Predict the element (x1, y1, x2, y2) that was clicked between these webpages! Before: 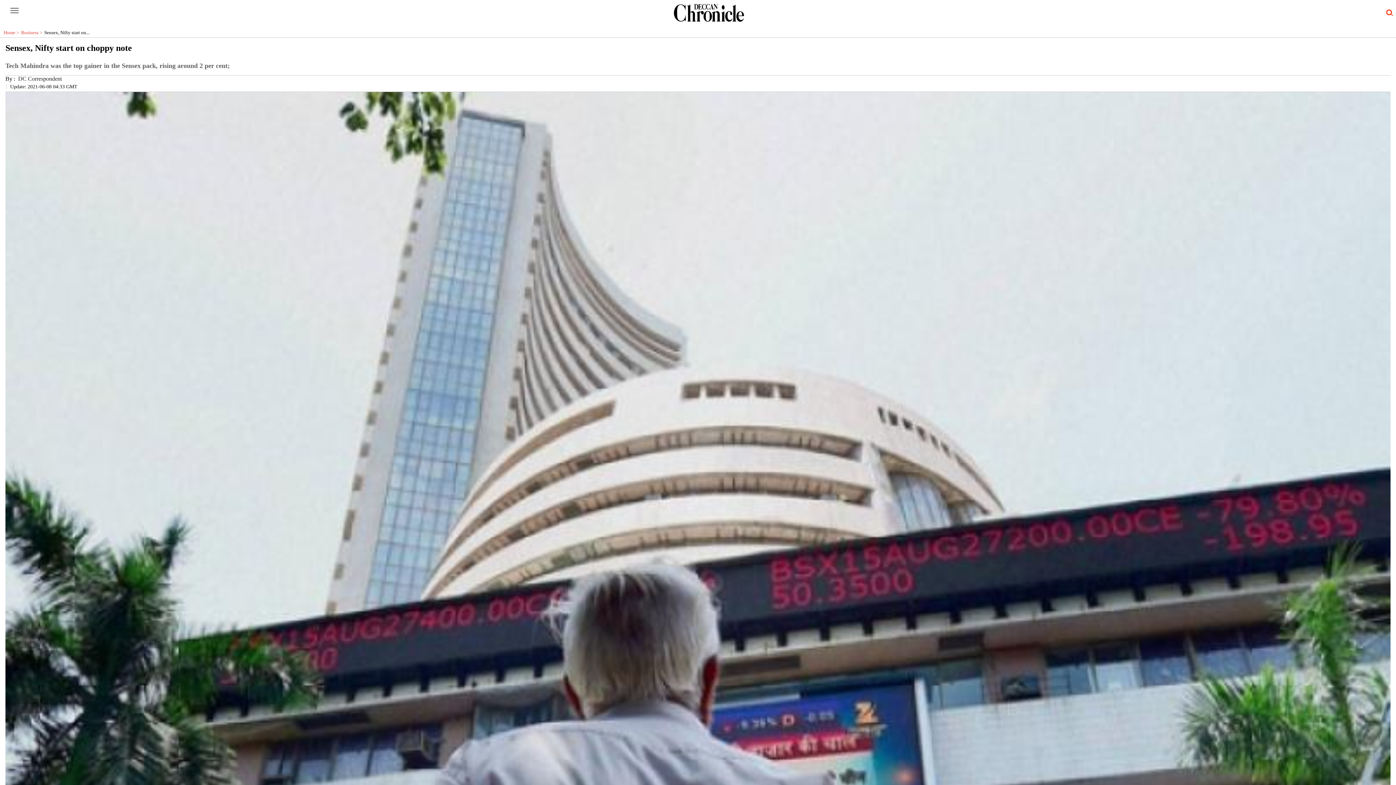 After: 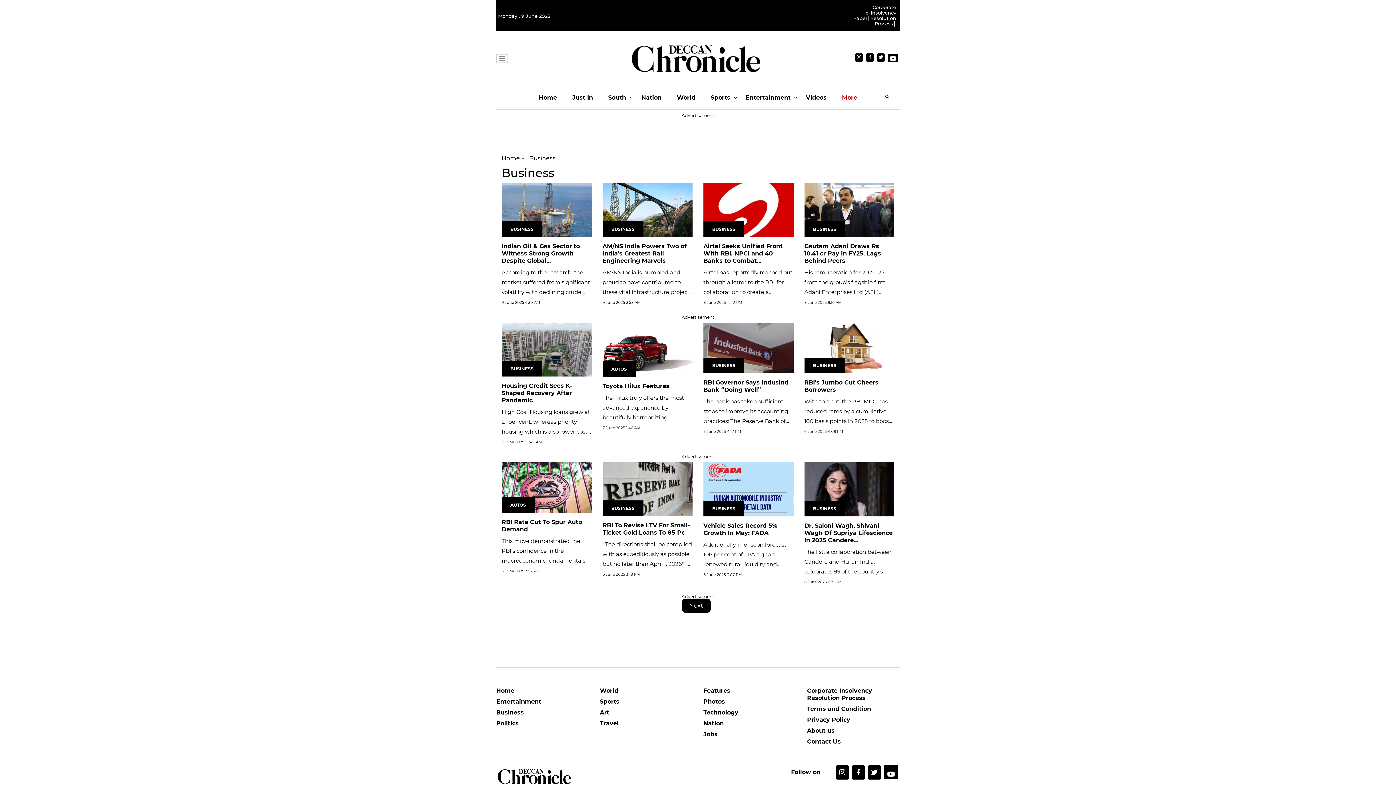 Action: label: Business >   bbox: (21, 29, 44, 35)